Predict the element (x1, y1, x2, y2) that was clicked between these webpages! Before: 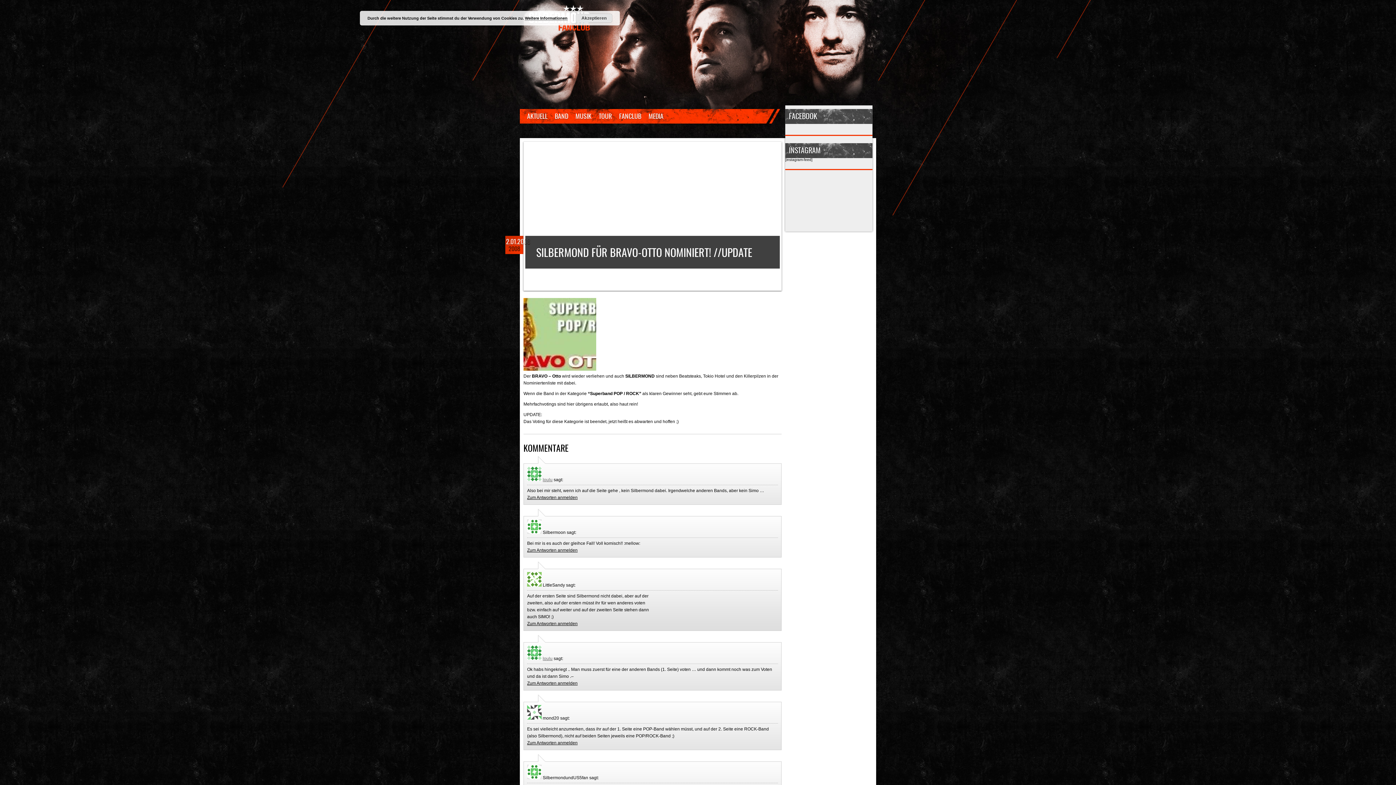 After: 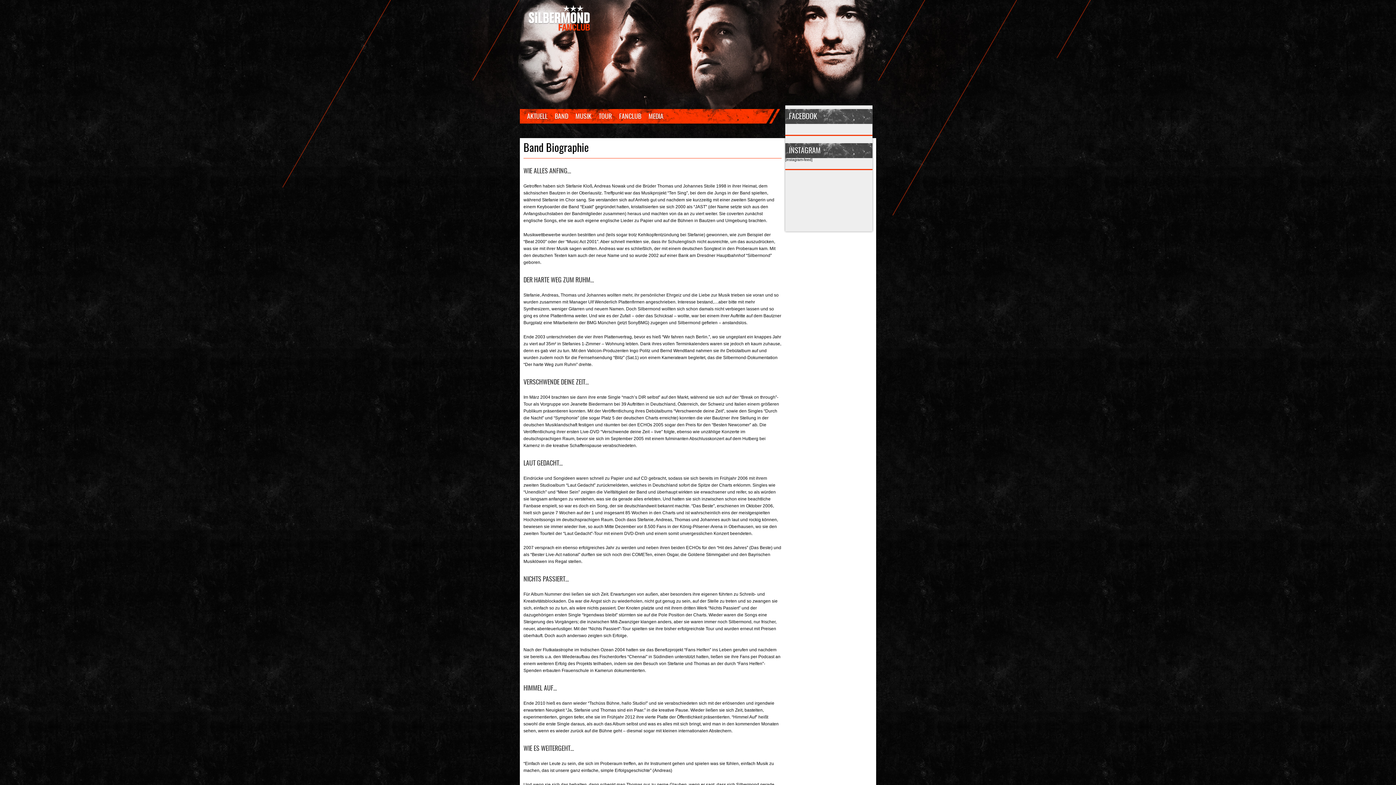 Action: label: BAND bbox: (551, 109, 572, 123)